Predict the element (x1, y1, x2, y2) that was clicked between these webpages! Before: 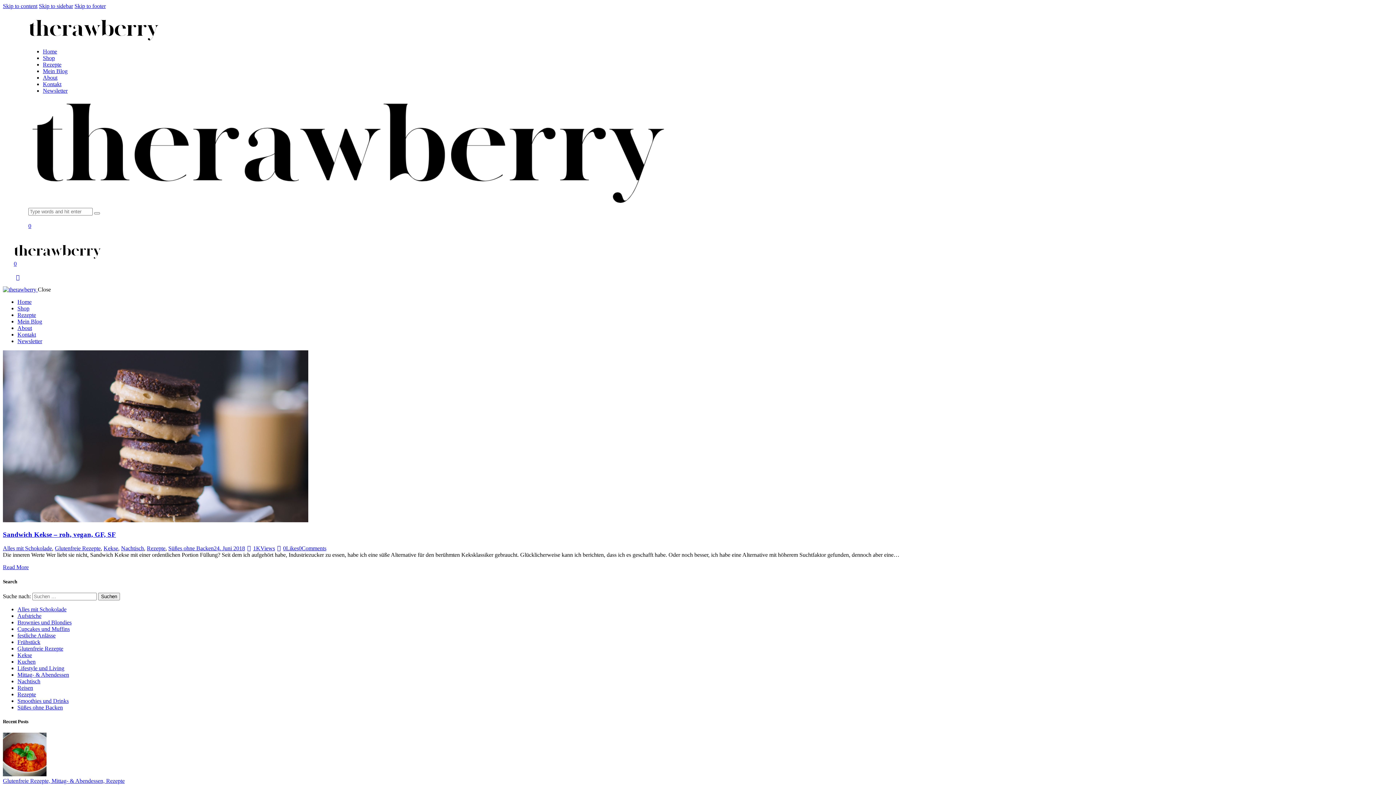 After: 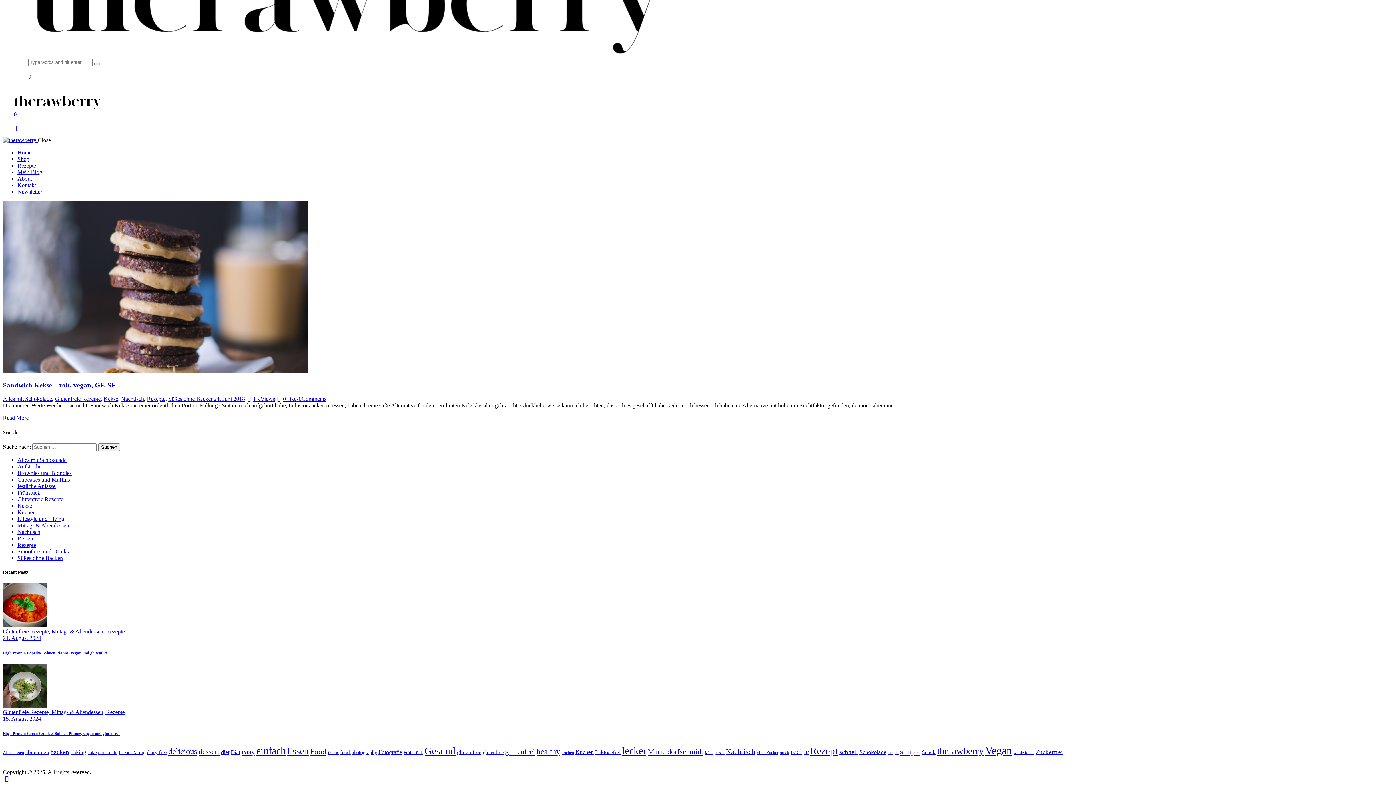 Action: bbox: (74, 2, 105, 9) label: Skip to footer